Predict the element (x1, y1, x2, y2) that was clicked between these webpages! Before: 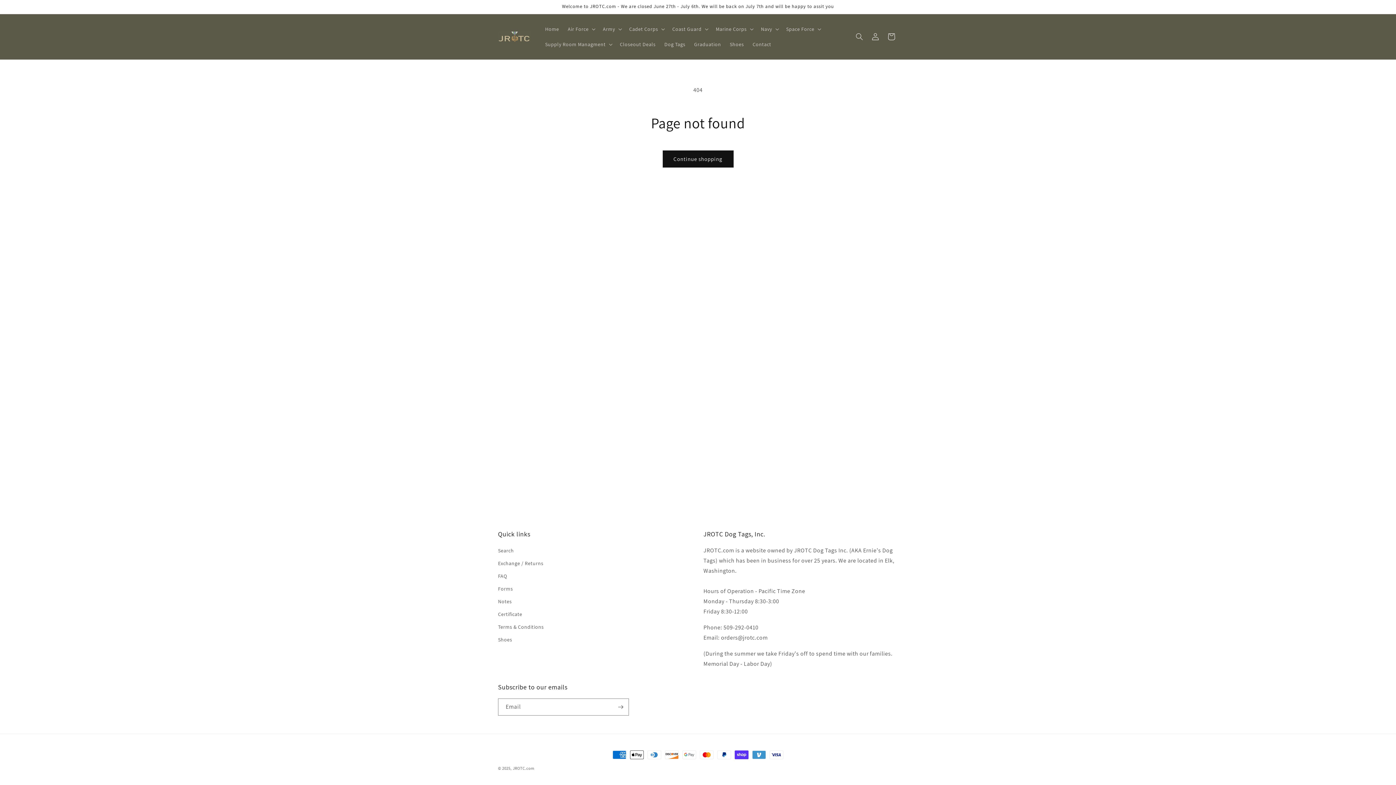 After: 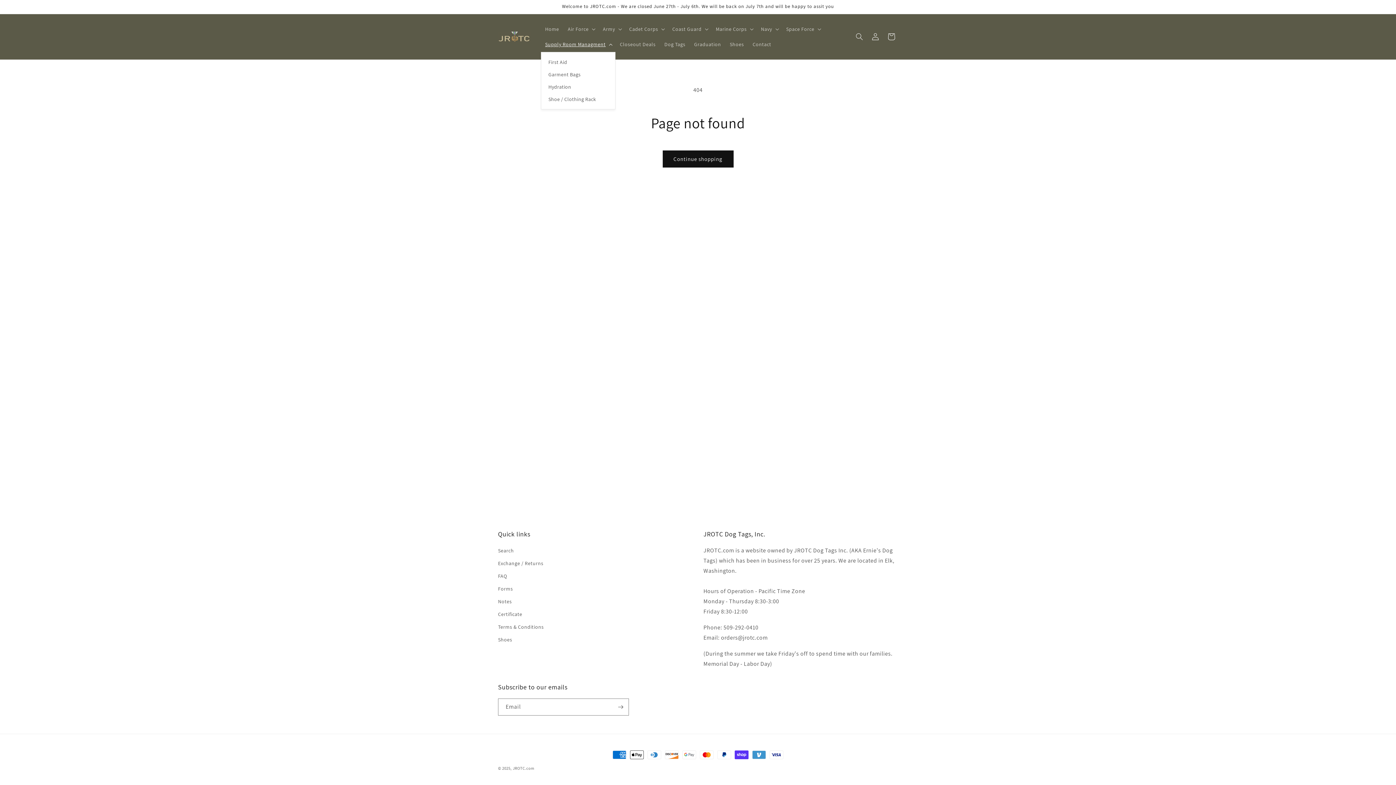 Action: label: Supply Room Managment bbox: (540, 36, 615, 52)